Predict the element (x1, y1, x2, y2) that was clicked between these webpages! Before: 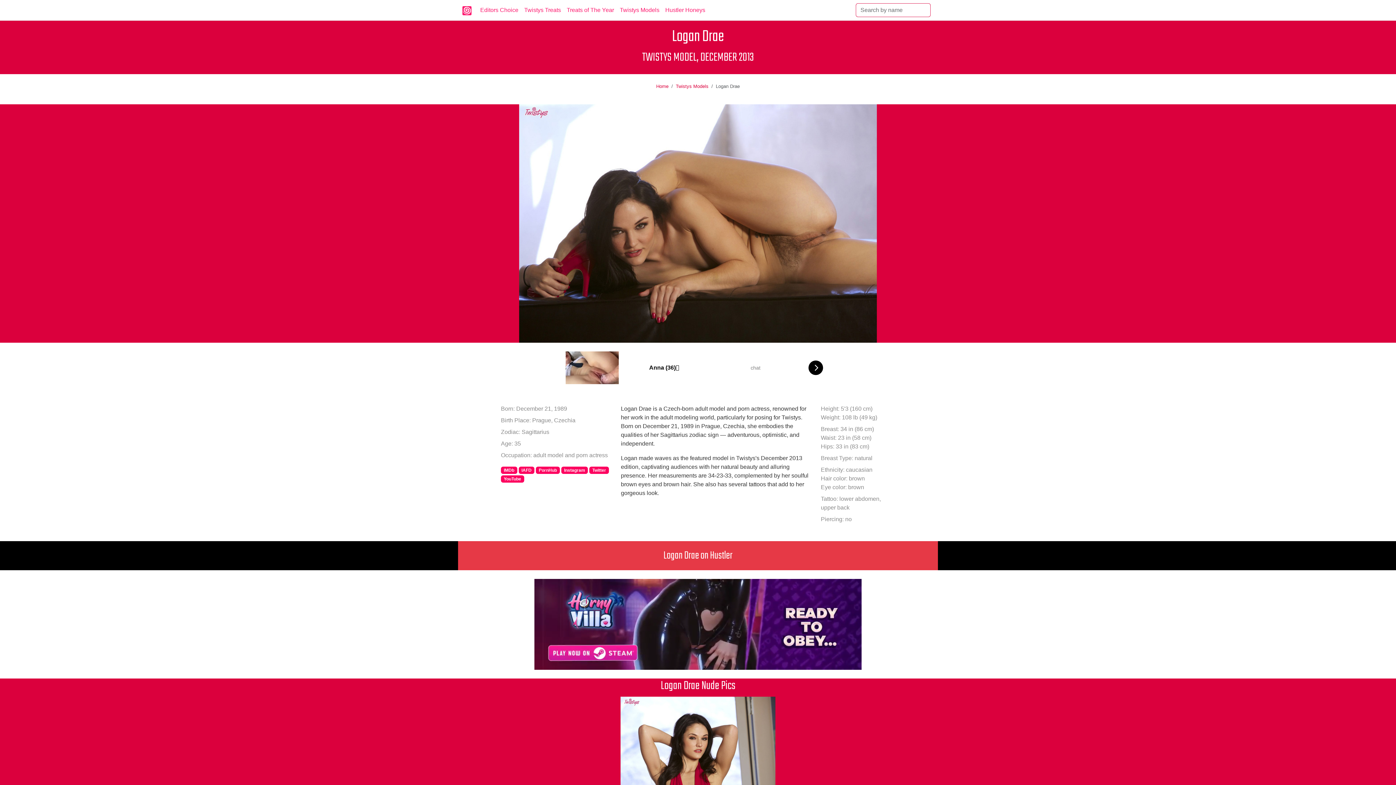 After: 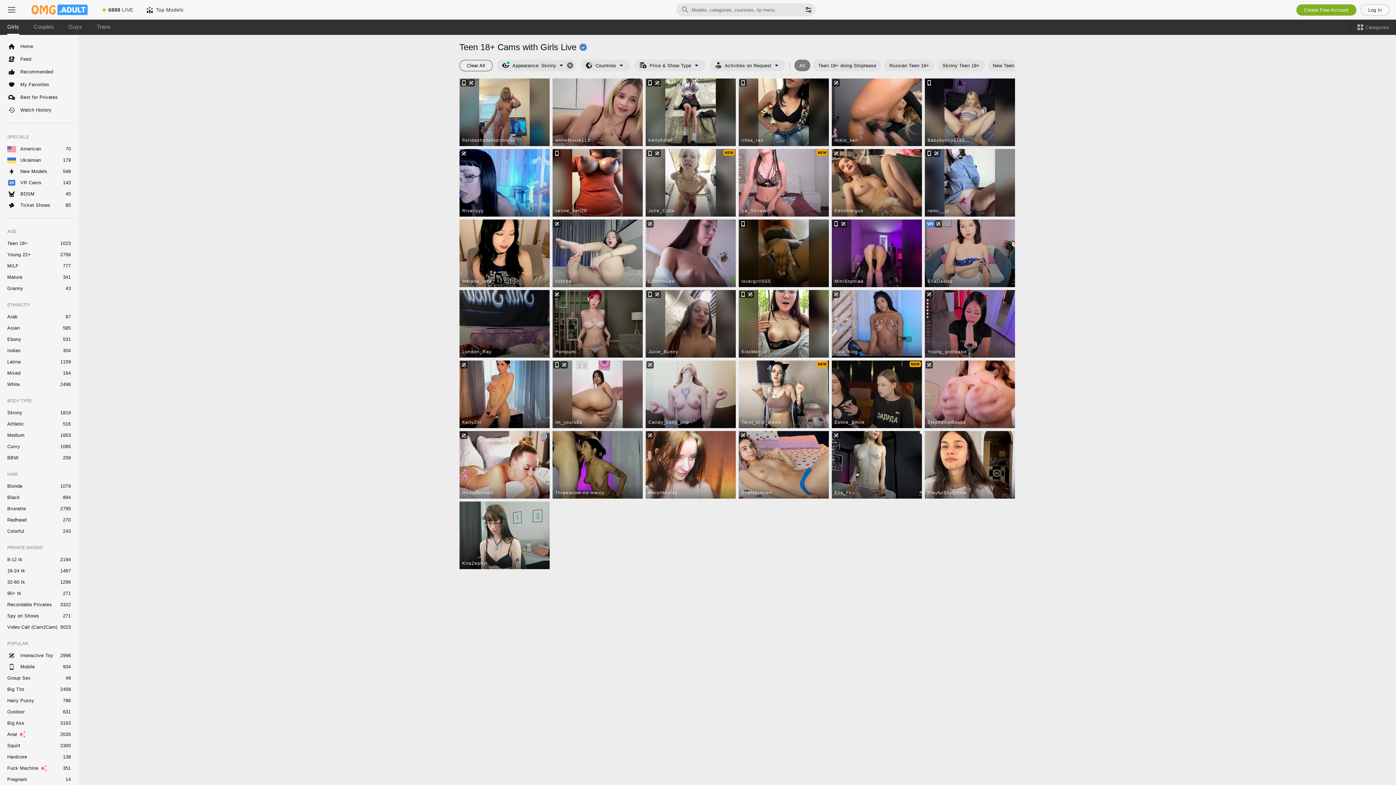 Action: bbox: (501, 466, 517, 473) label: IMDb